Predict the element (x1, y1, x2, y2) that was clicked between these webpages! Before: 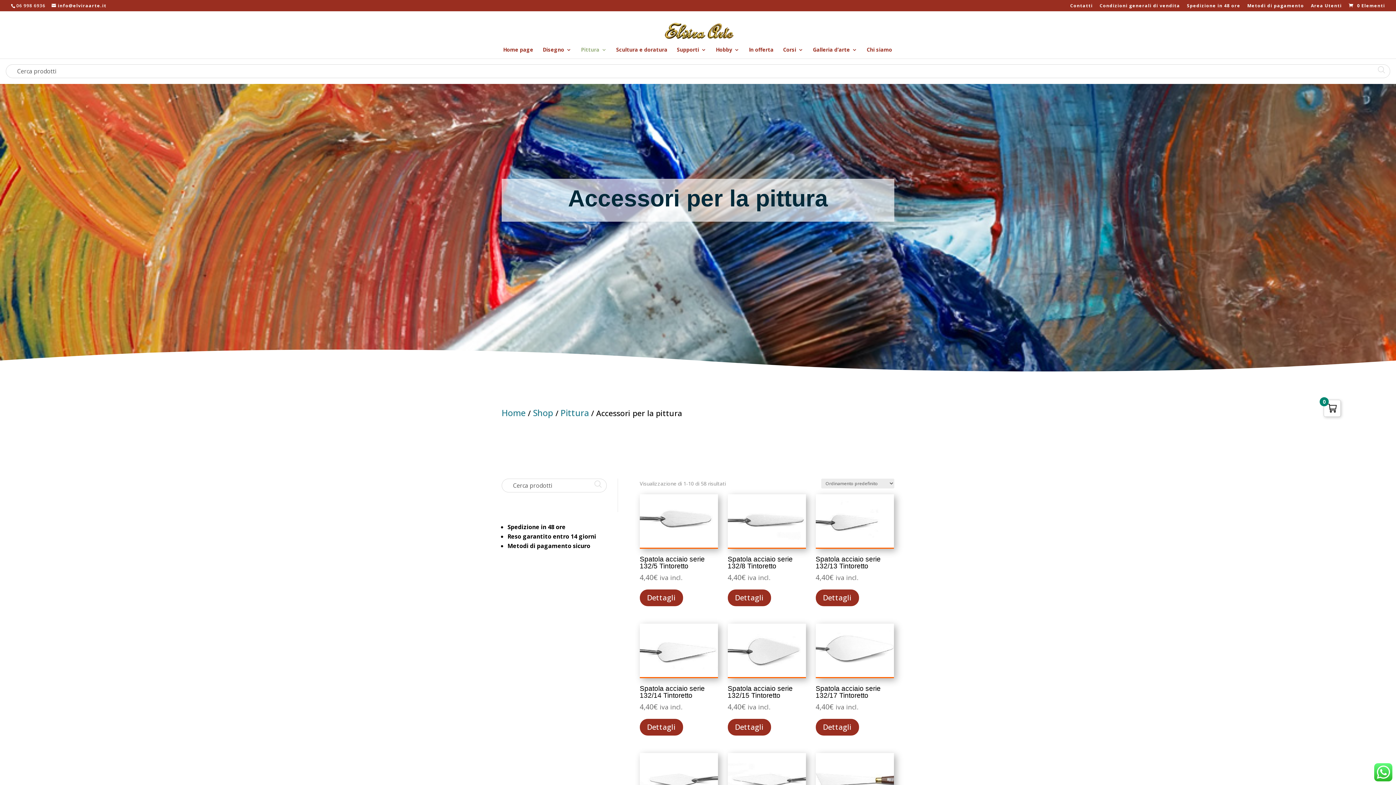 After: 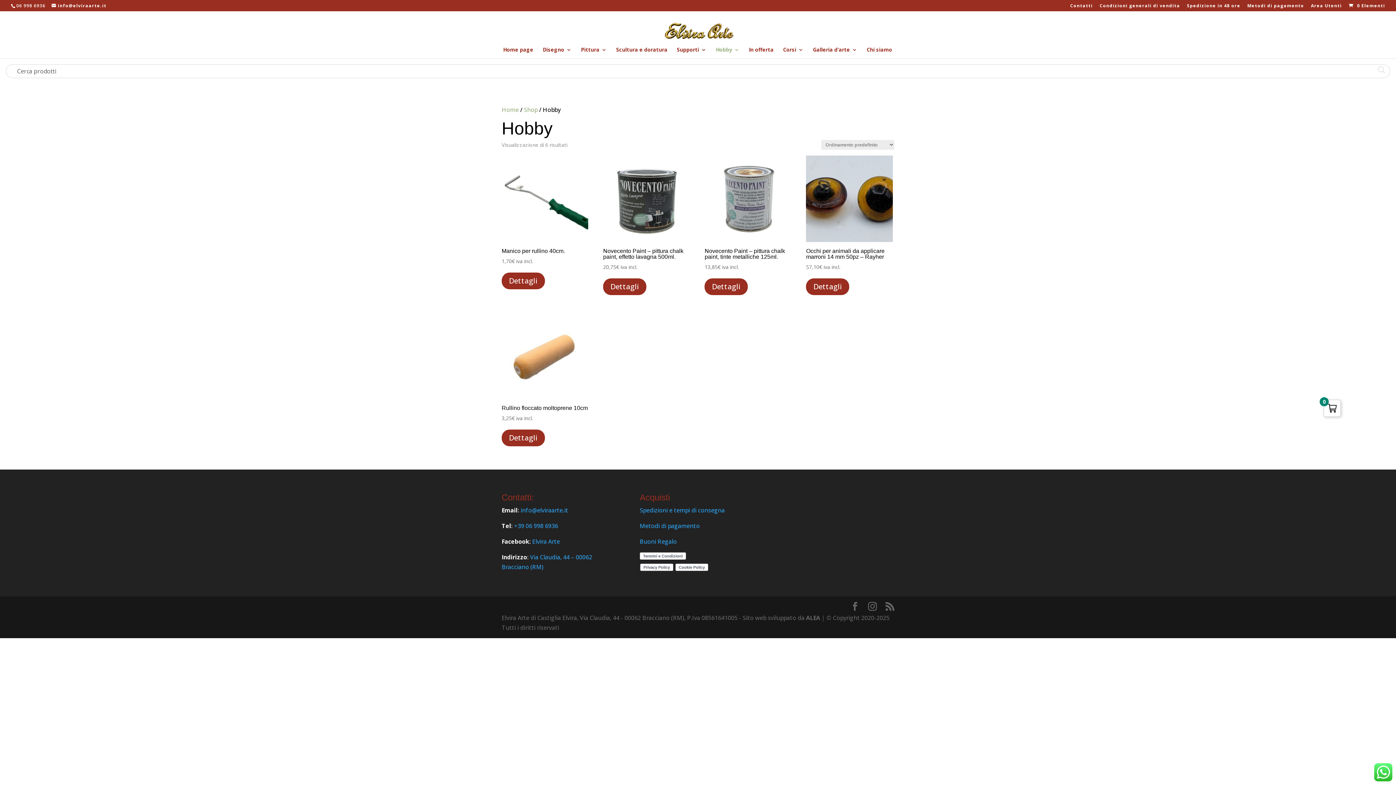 Action: bbox: (716, 47, 739, 58) label: Hobby